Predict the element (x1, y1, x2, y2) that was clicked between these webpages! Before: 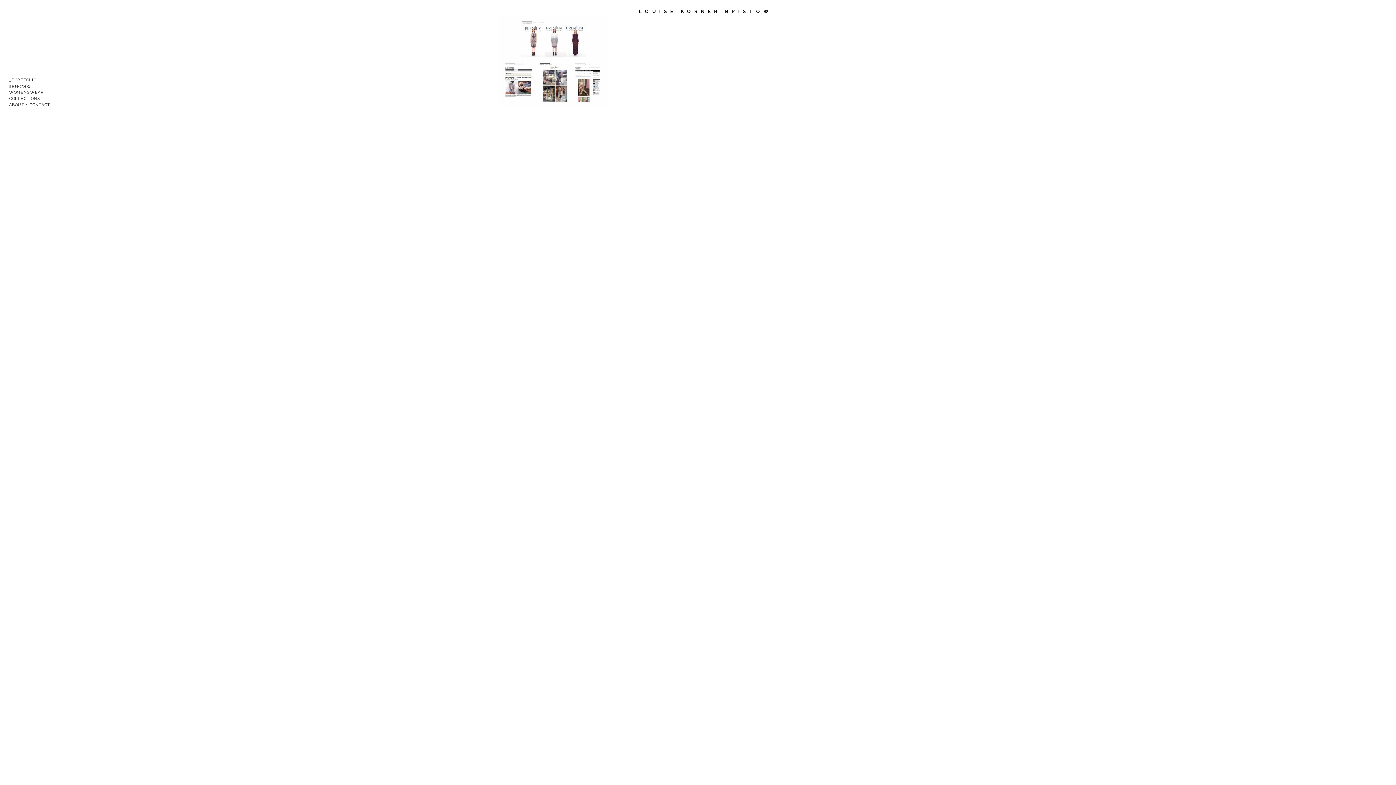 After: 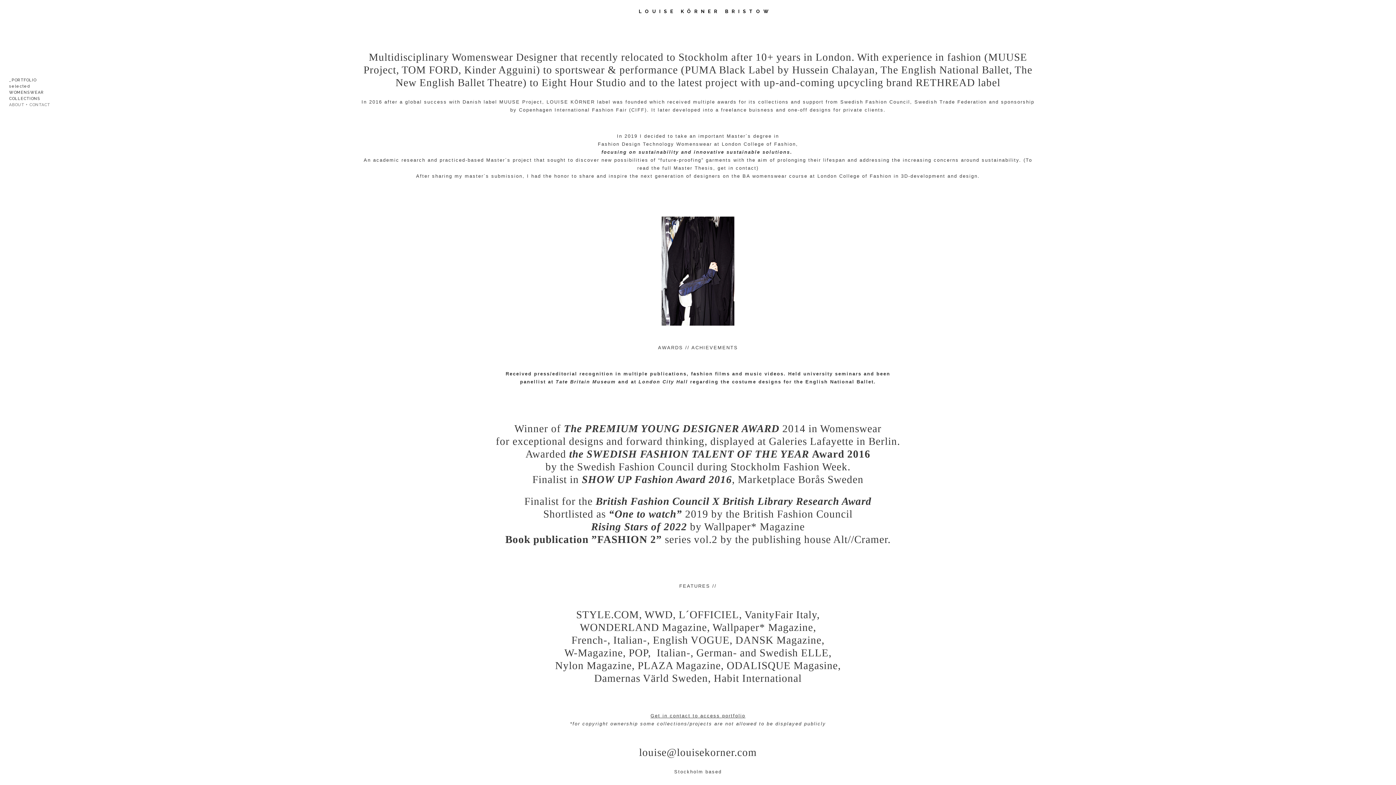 Action: bbox: (9, 101, 56, 108) label: ABOUT + CONTACT